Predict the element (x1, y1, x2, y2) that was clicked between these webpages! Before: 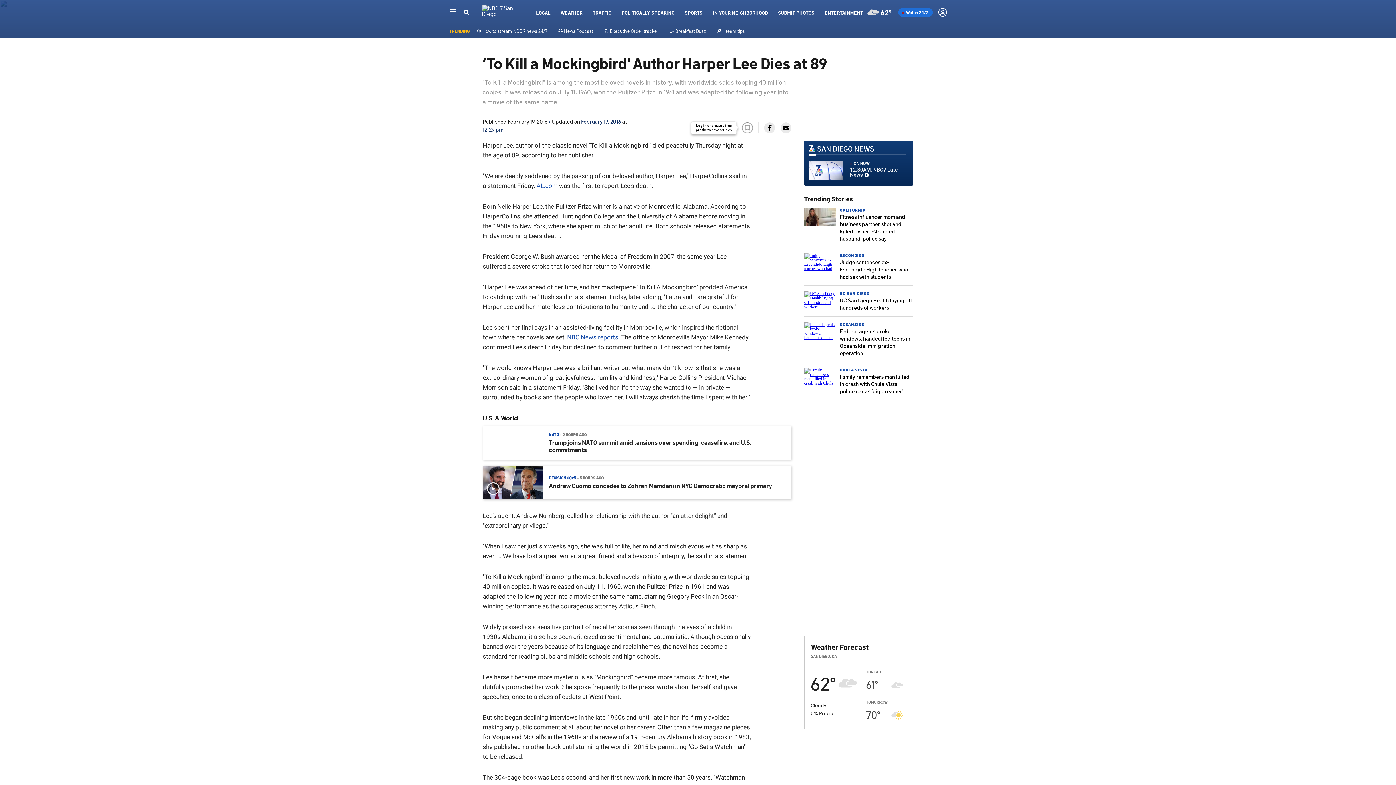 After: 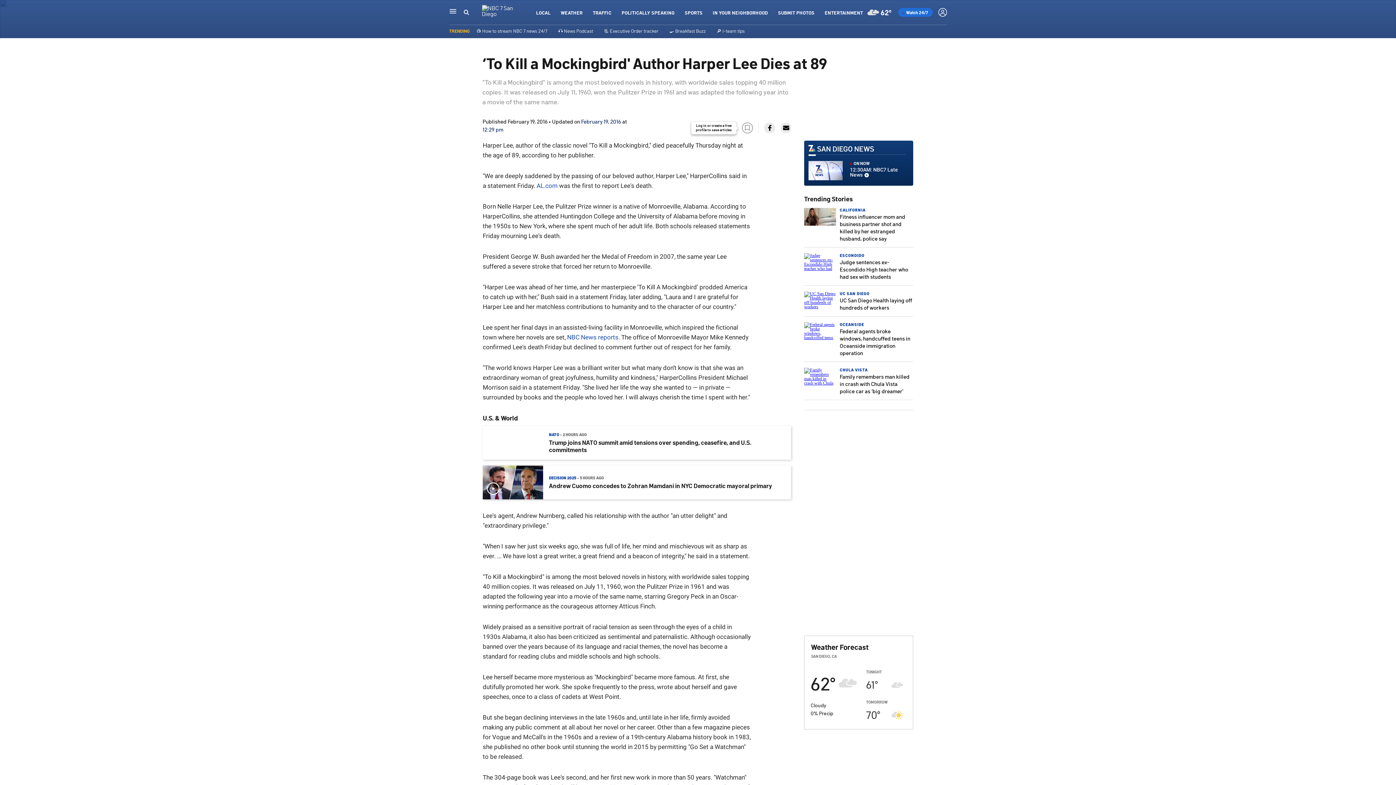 Action: bbox: (764, 122, 775, 133)